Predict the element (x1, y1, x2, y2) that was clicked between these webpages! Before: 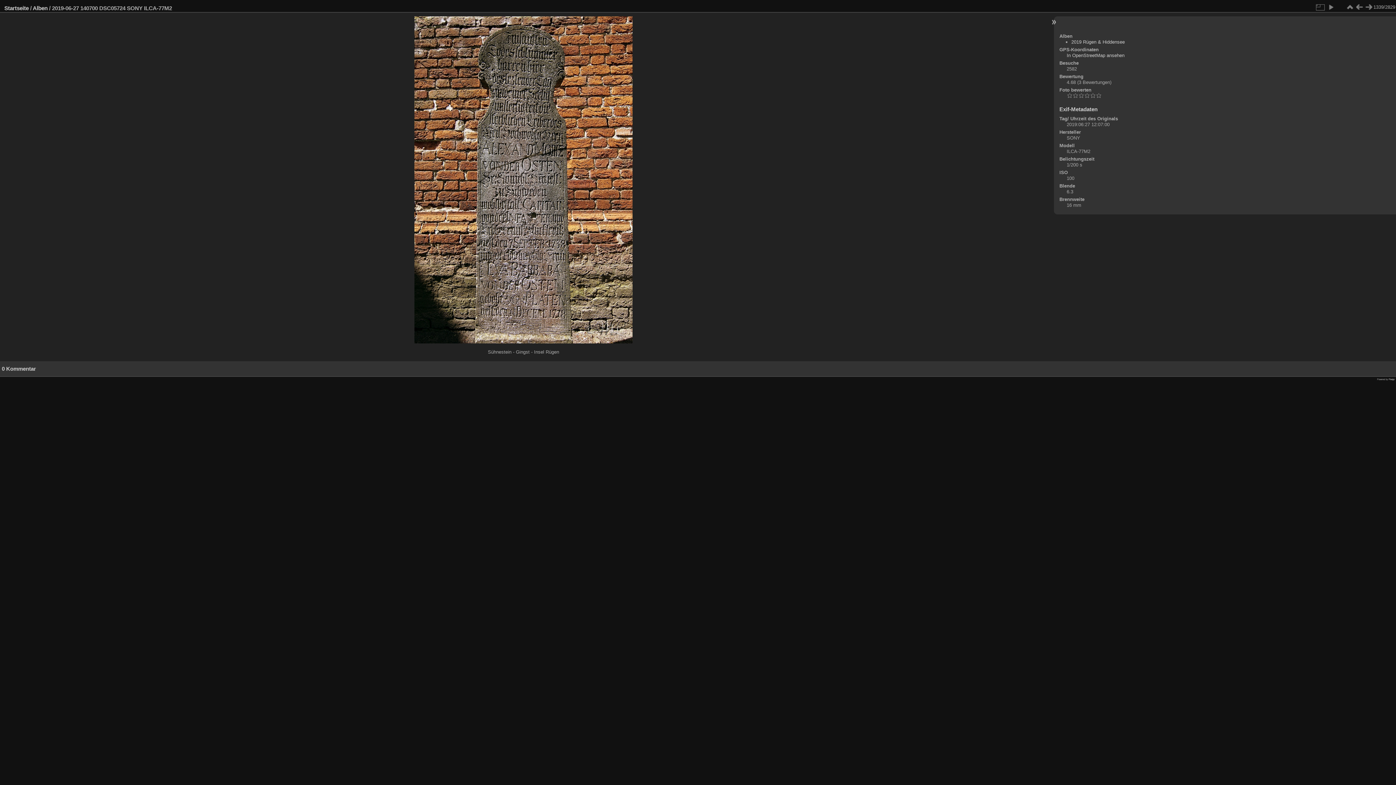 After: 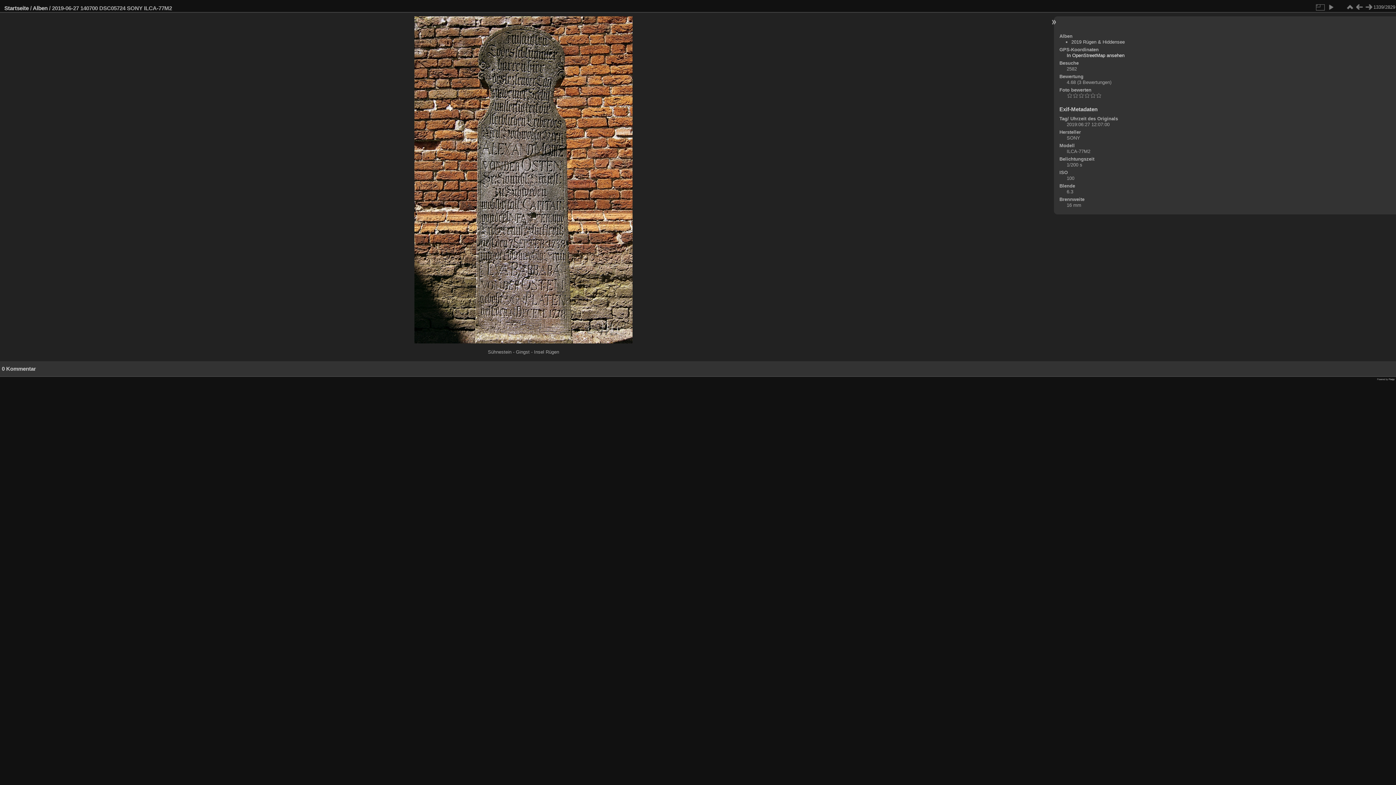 Action: bbox: (1066, 52, 1124, 58) label: In OpenStreetMap ansehen